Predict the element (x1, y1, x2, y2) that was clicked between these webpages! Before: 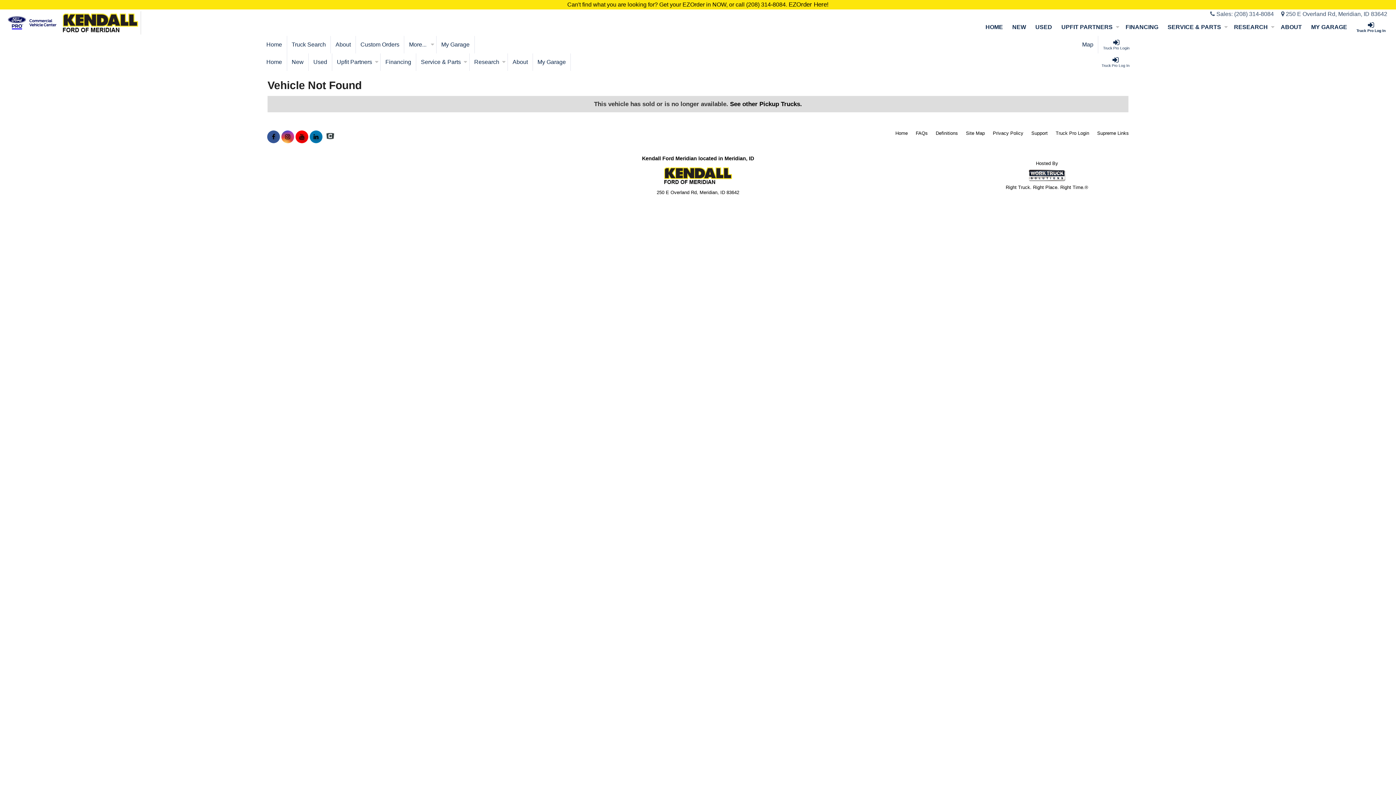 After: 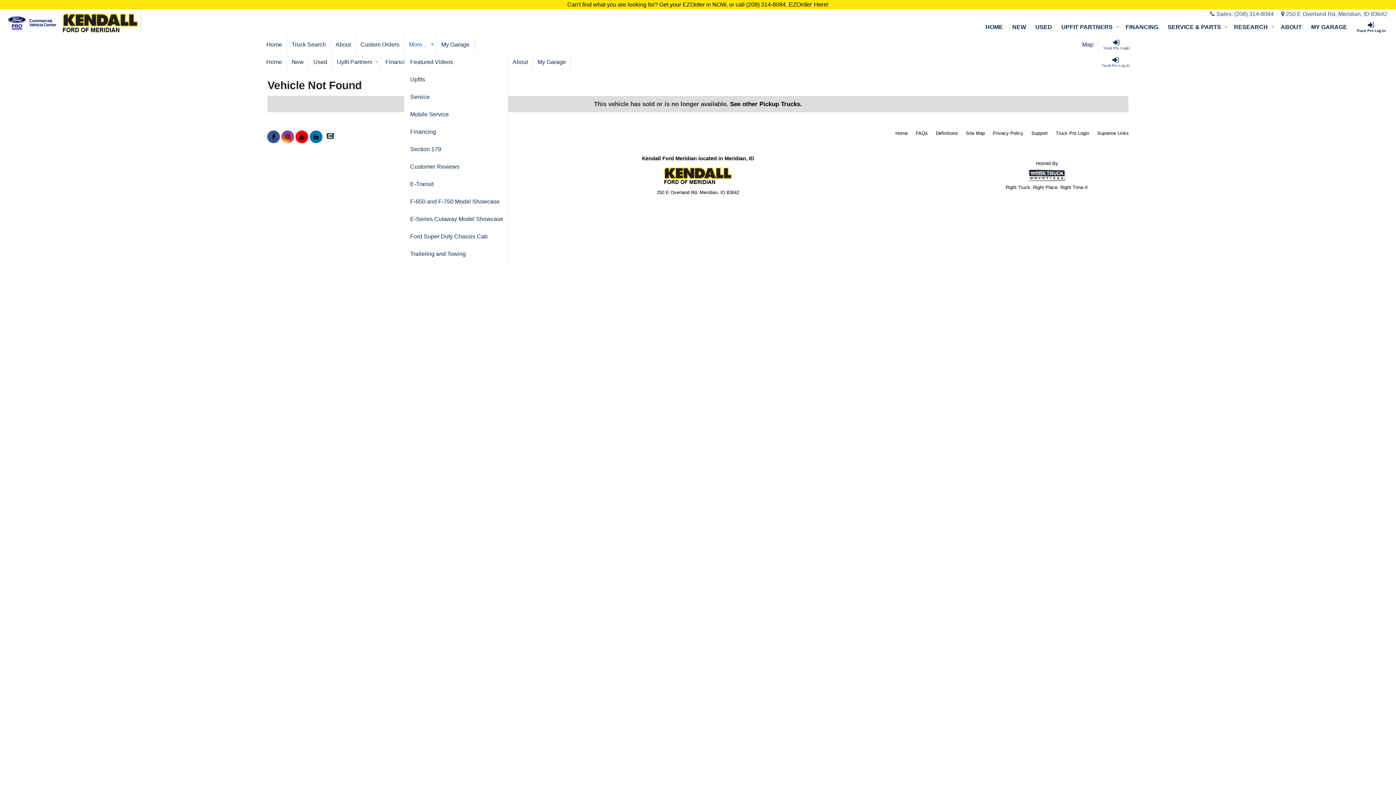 Action: label: More... bbox: (404, 36, 436, 53)